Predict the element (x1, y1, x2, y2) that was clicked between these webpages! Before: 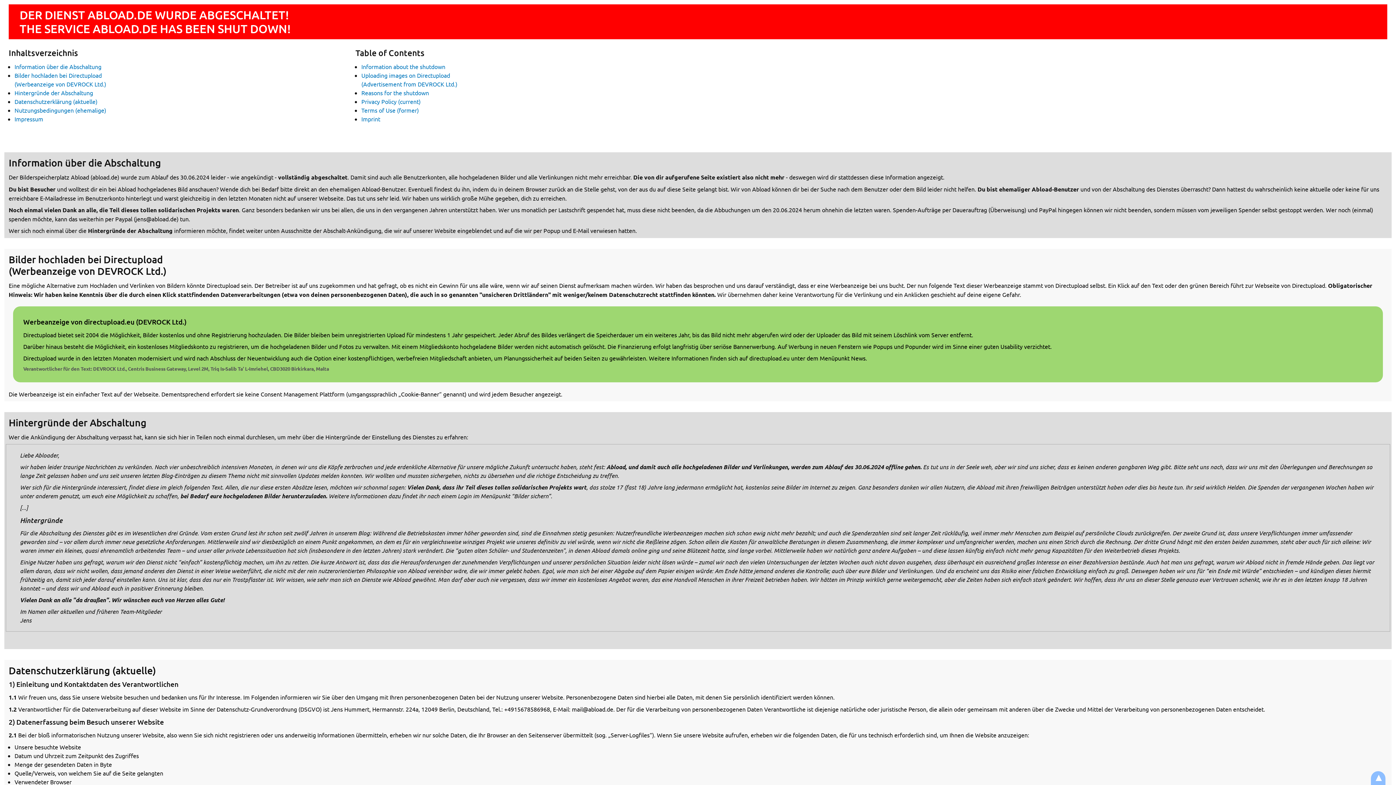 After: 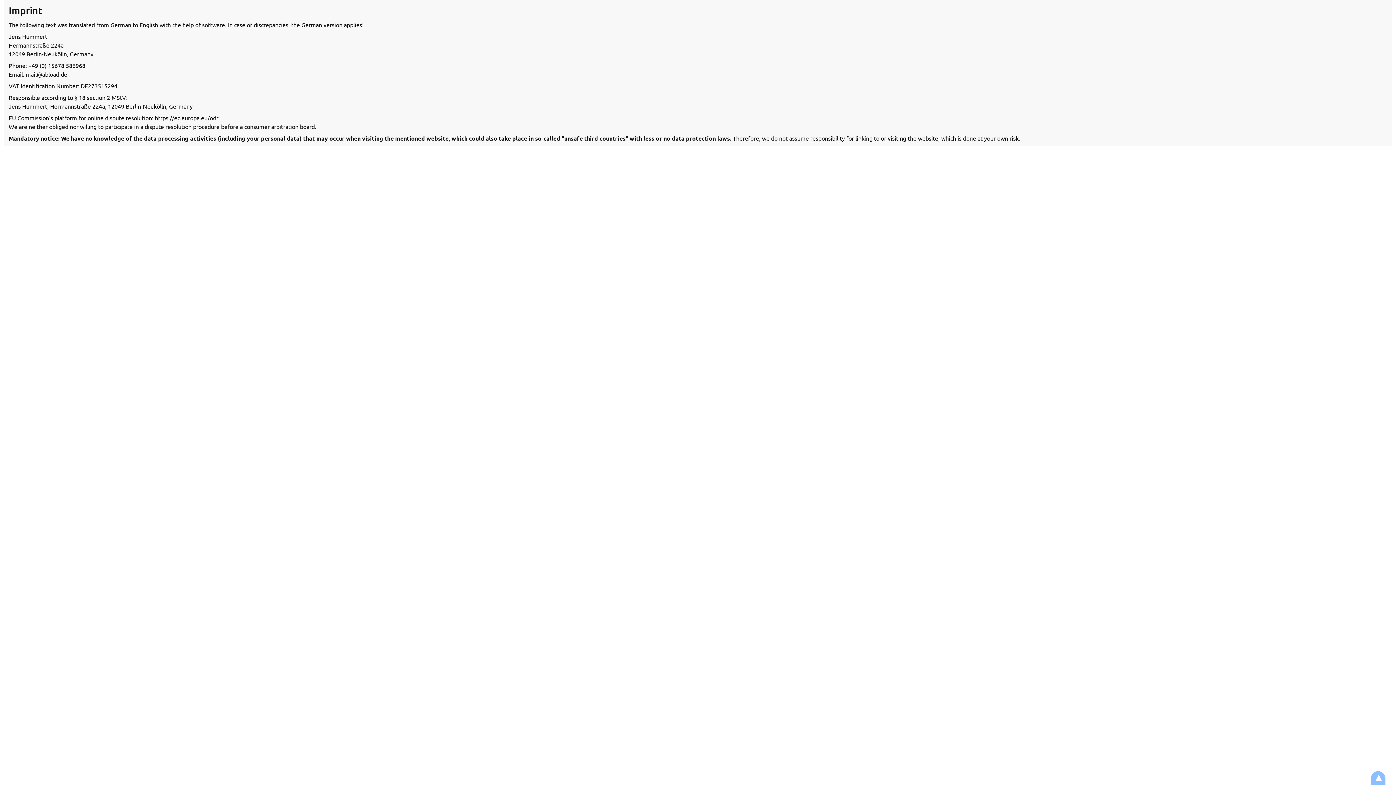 Action: label: Imprint bbox: (361, 115, 380, 122)